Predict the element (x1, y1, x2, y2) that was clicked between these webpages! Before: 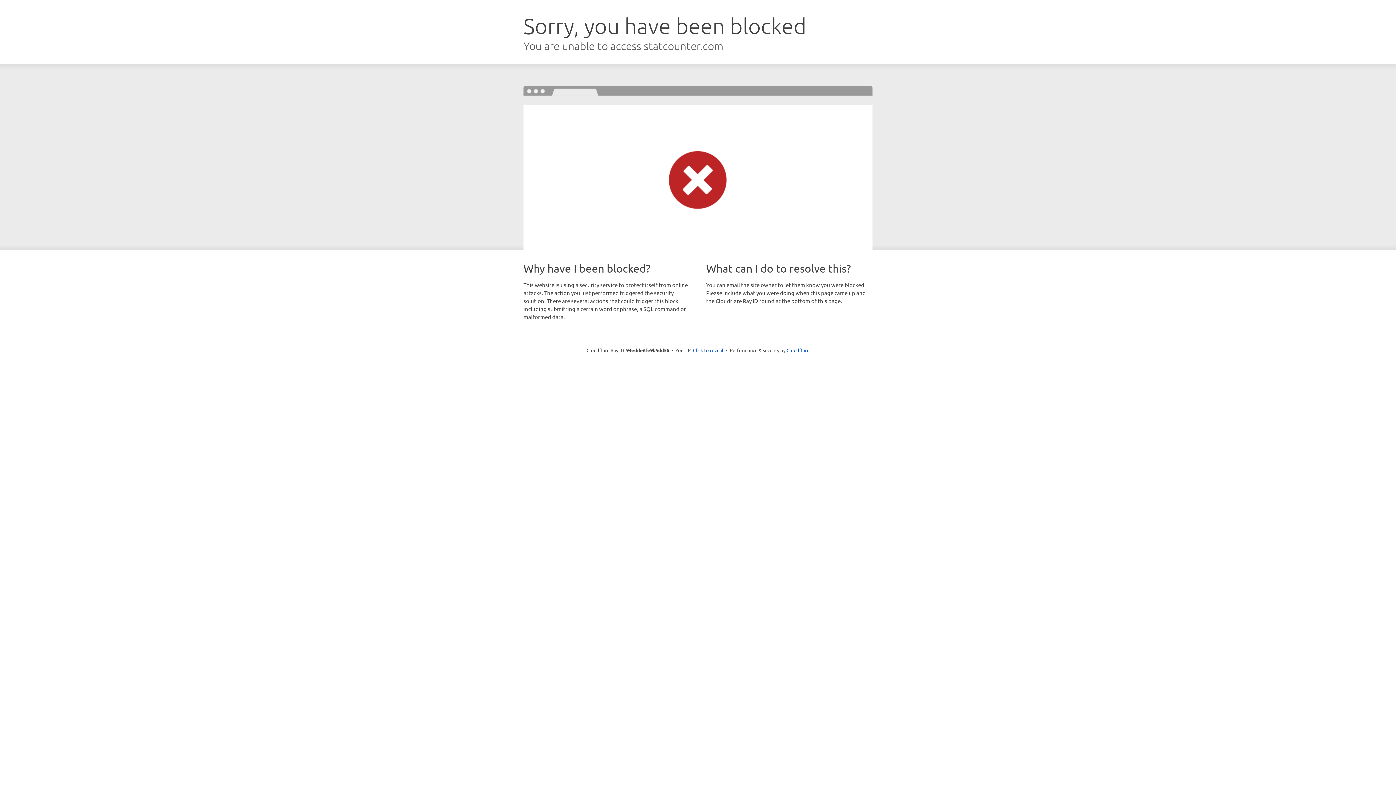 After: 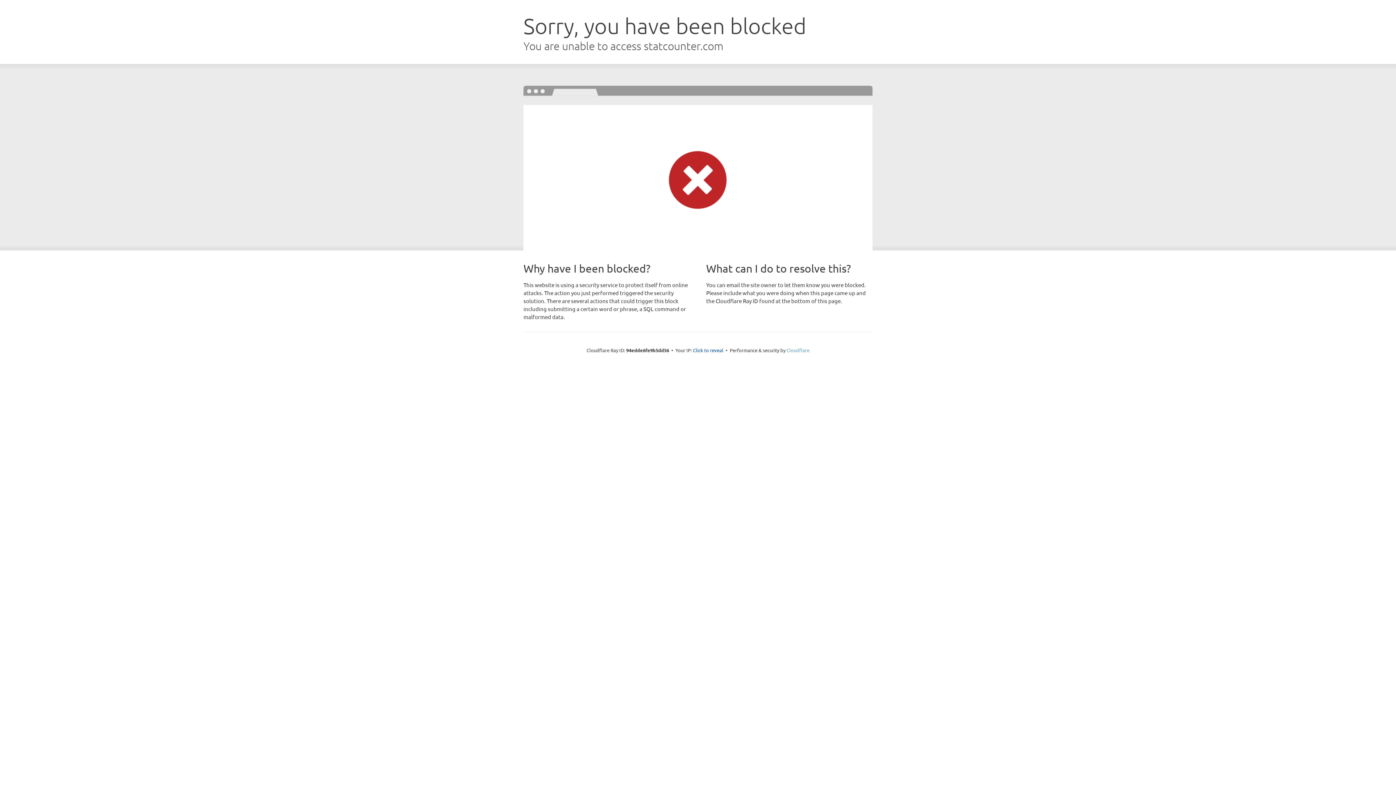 Action: label: Cloudflare bbox: (786, 347, 809, 353)